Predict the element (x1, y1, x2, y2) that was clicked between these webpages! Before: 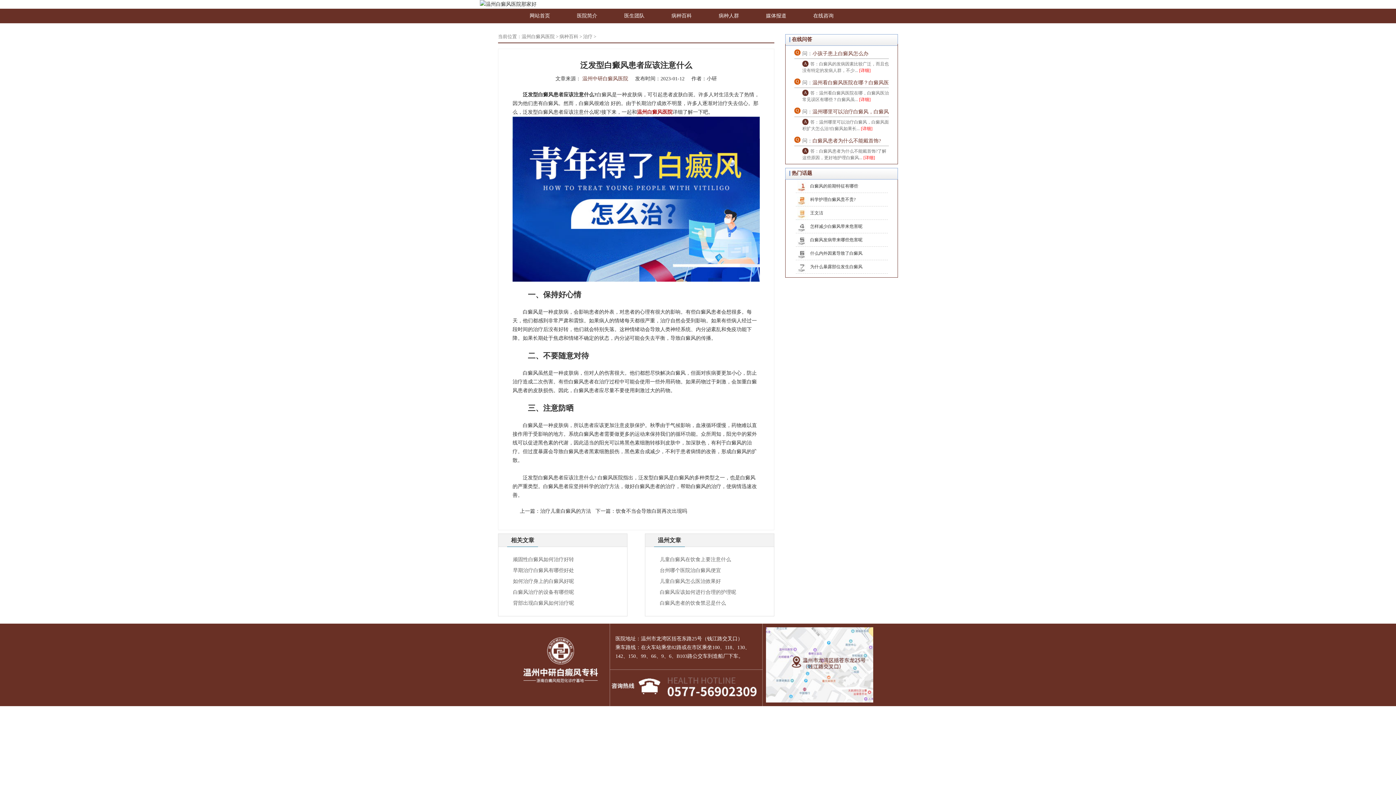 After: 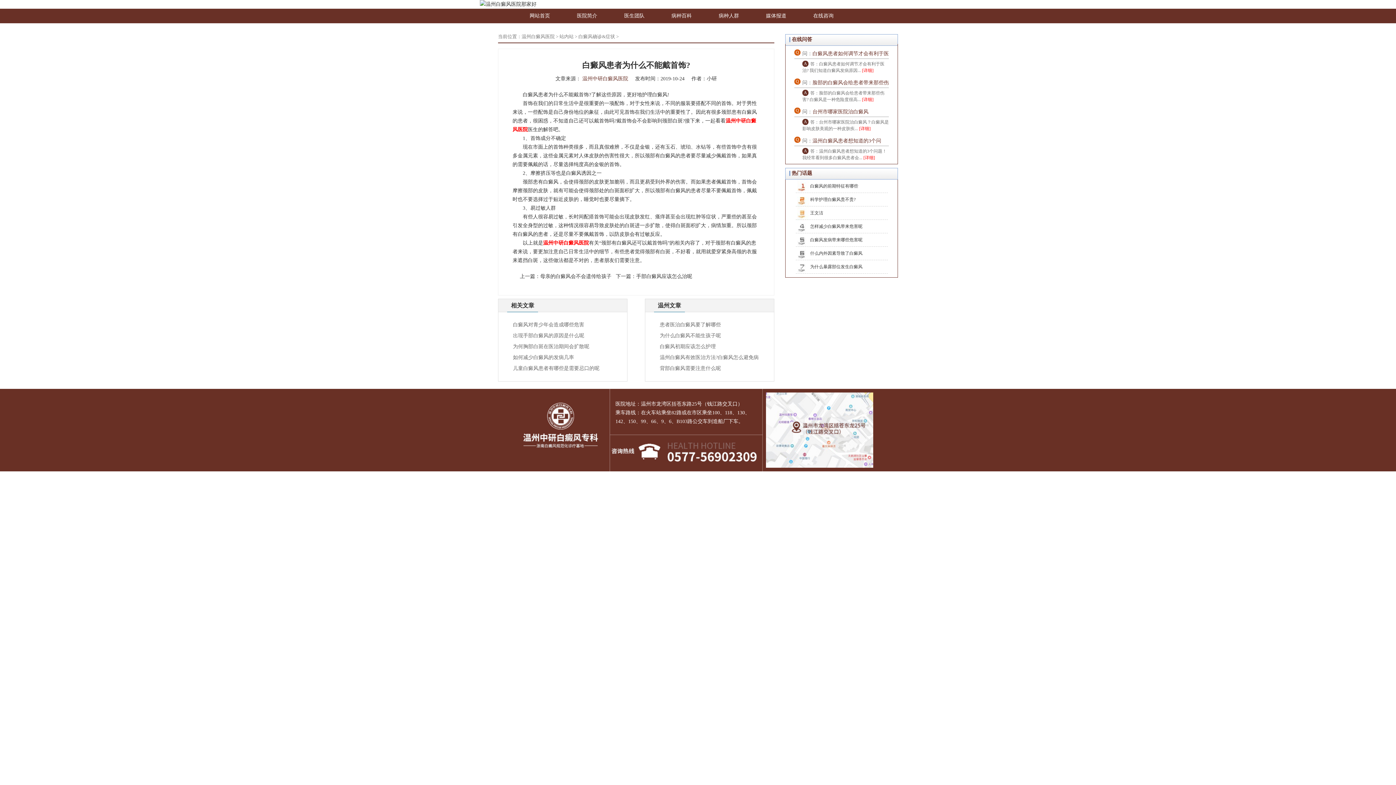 Action: label: [详细] bbox: (863, 155, 875, 160)